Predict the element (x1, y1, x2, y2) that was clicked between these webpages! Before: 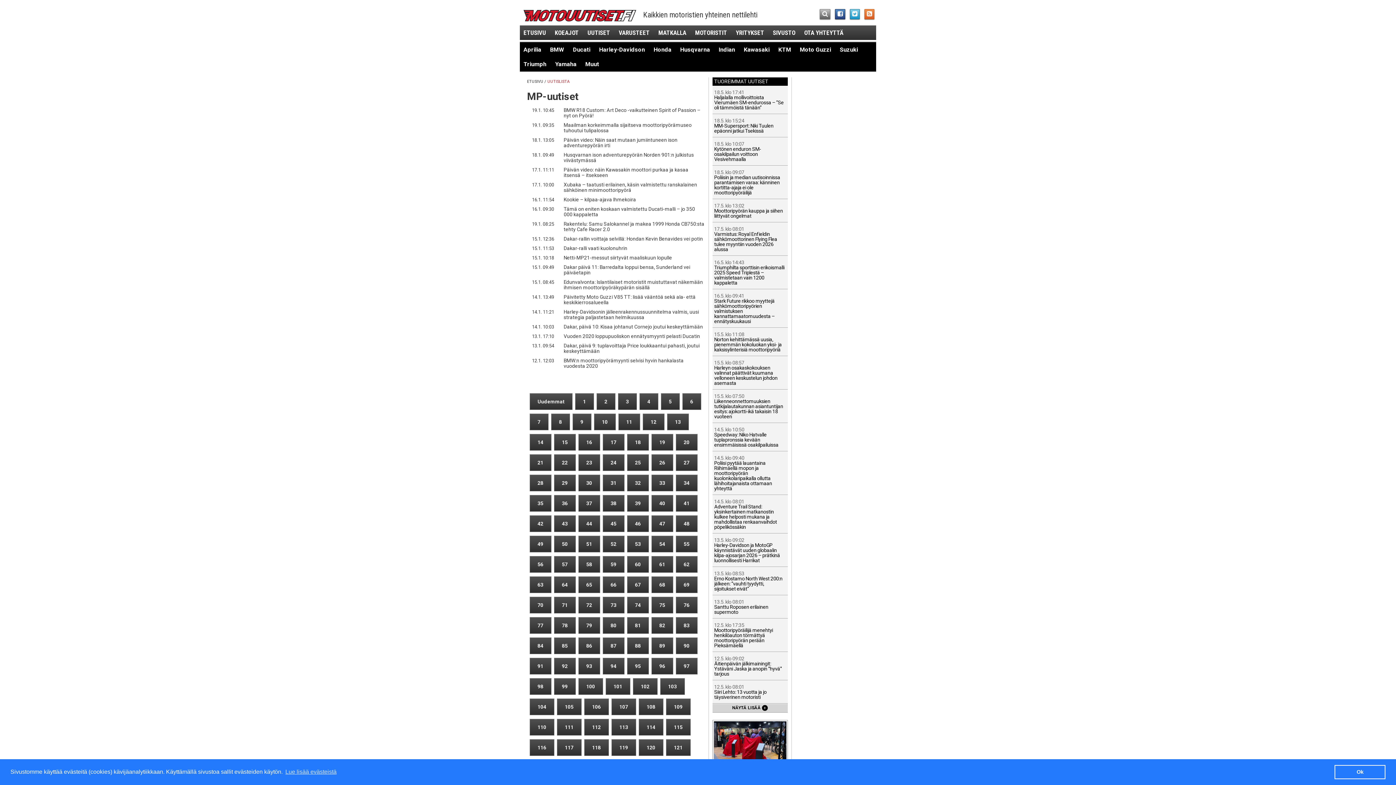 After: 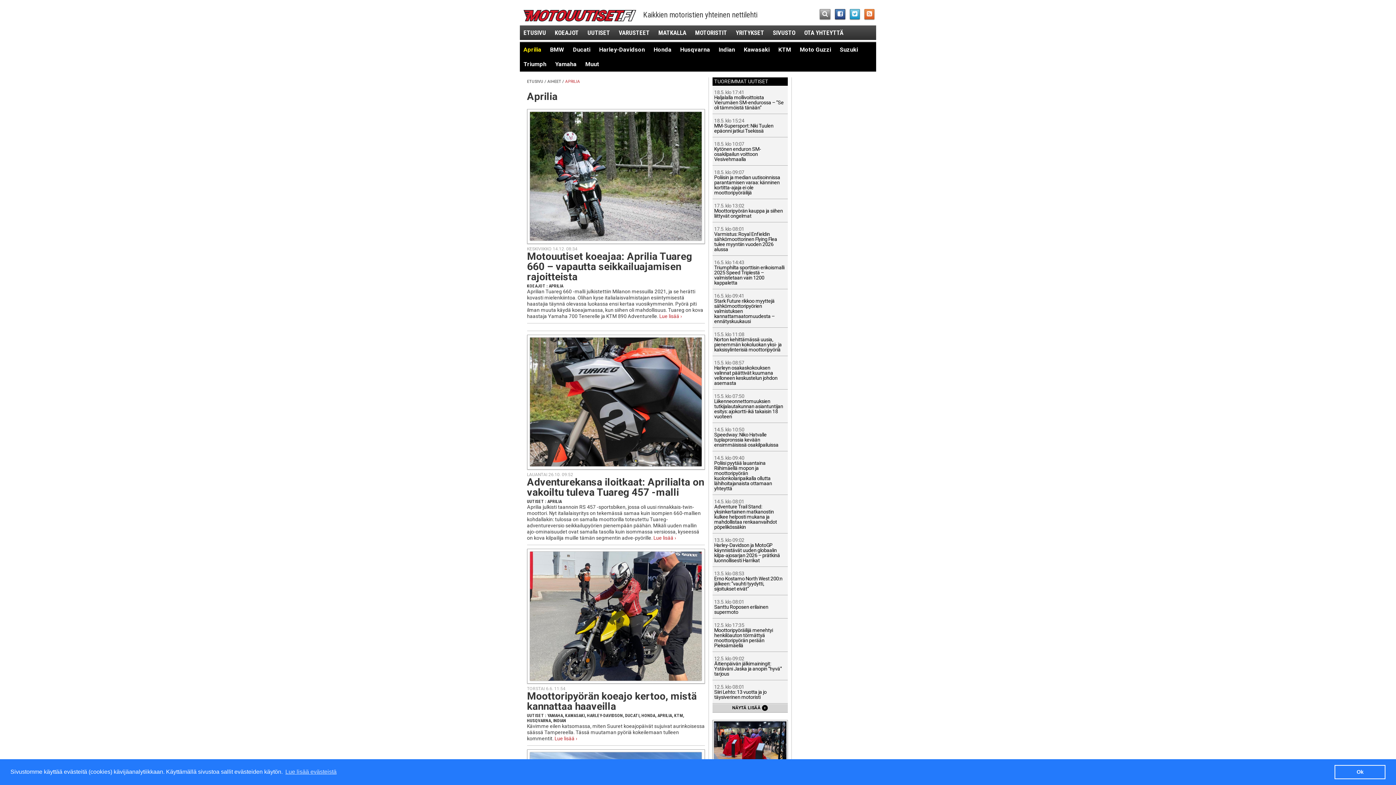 Action: bbox: (523, 46, 541, 52) label: Aprilia